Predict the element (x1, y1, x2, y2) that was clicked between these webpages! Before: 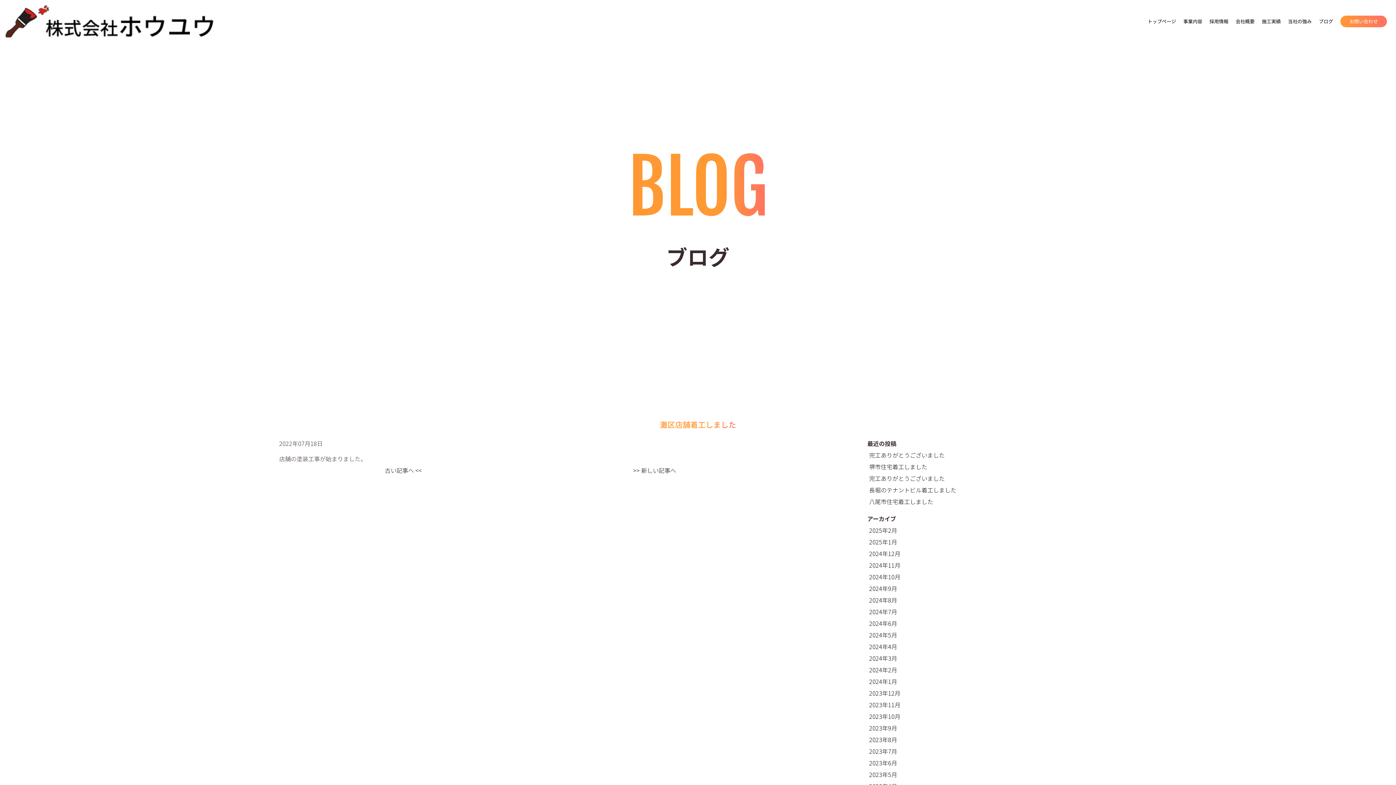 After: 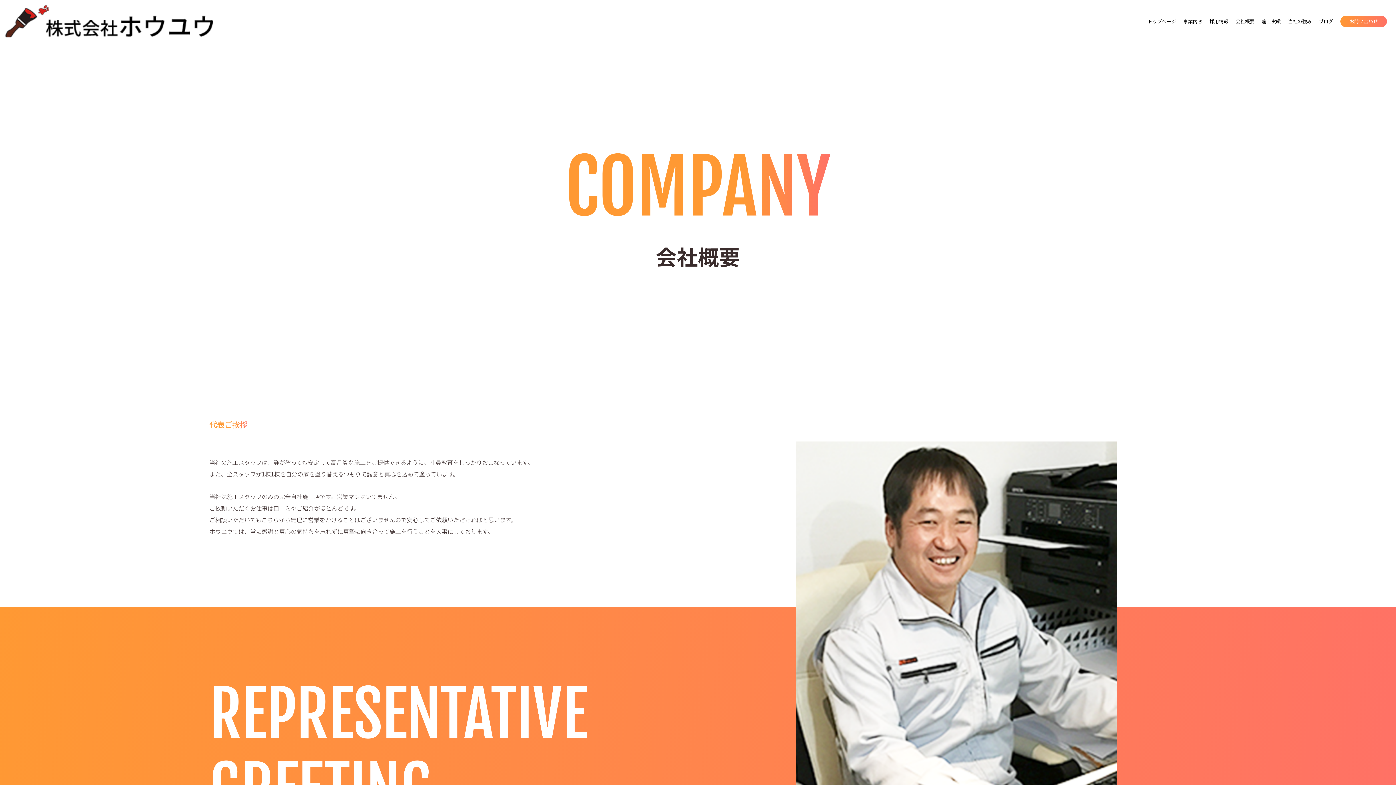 Action: bbox: (1236, 17, 1254, 24) label: 会社概要